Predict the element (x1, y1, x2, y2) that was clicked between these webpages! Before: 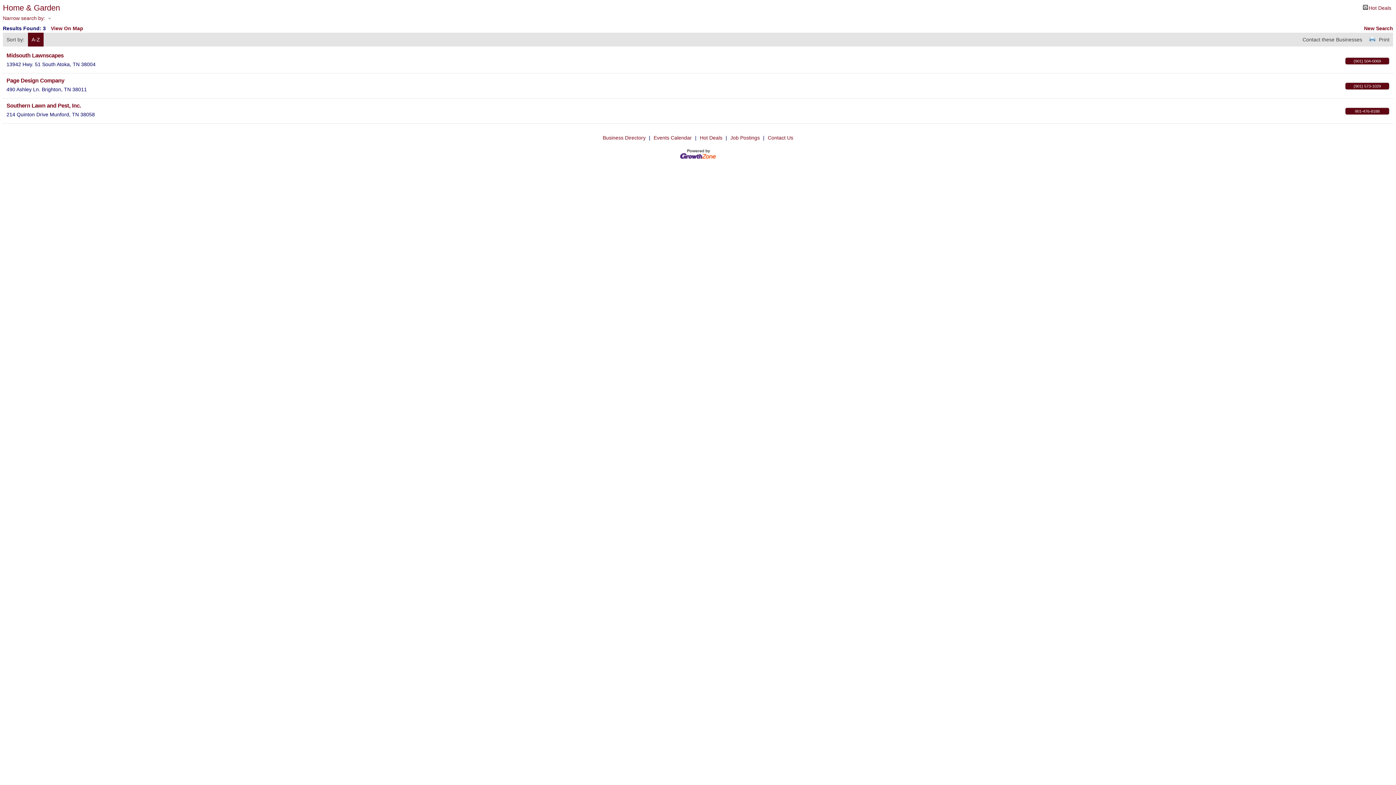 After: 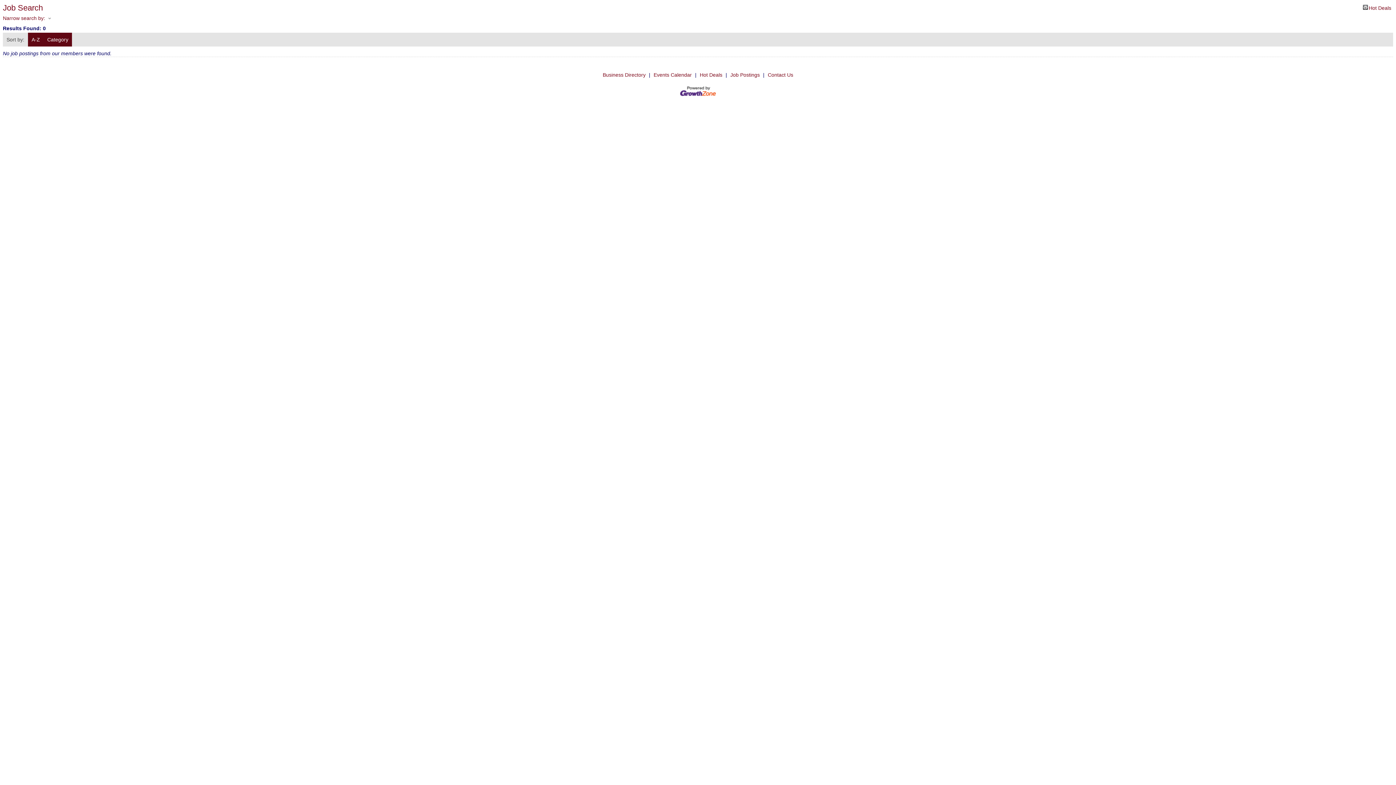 Action: label: Job Postings bbox: (730, 135, 760, 140)